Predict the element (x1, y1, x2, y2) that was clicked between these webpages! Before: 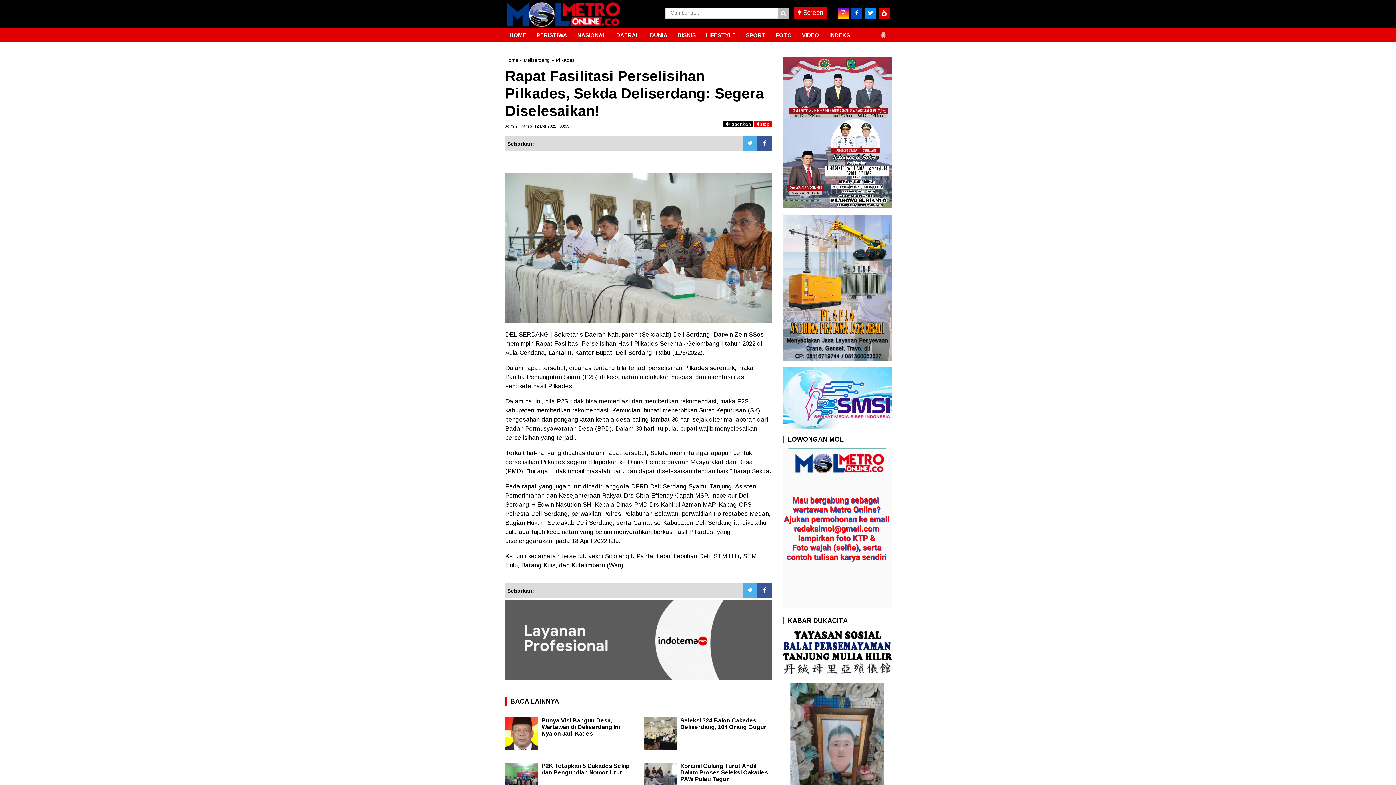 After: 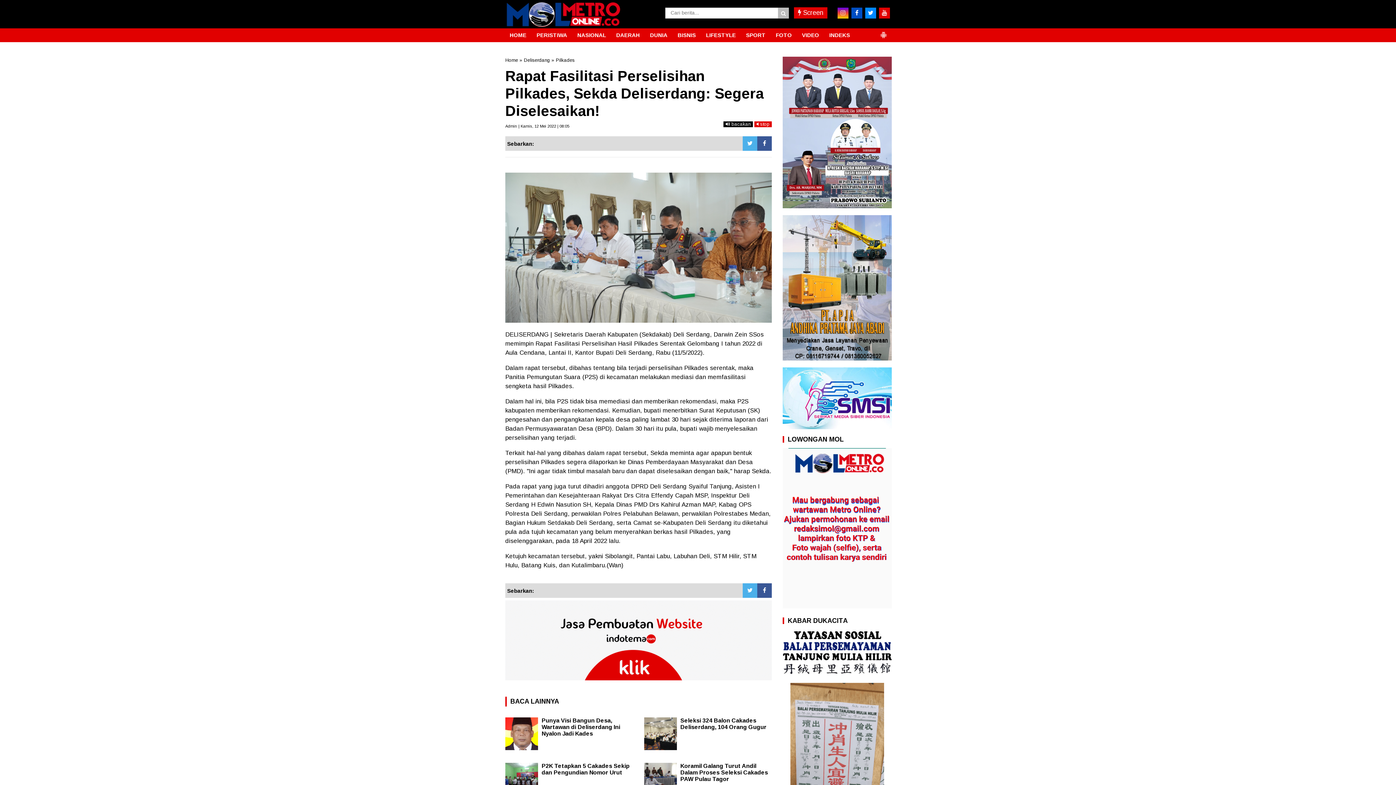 Action: bbox: (837, 7, 848, 18)